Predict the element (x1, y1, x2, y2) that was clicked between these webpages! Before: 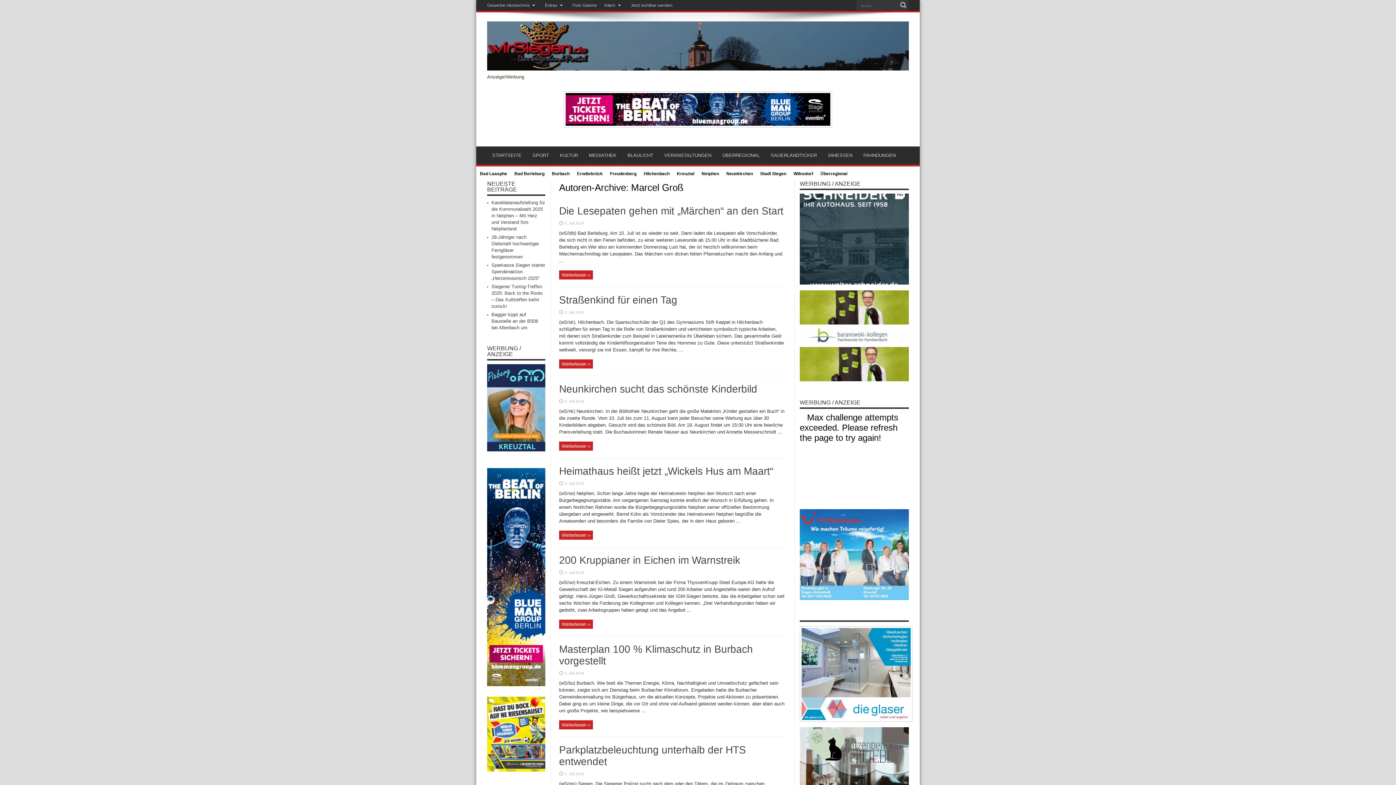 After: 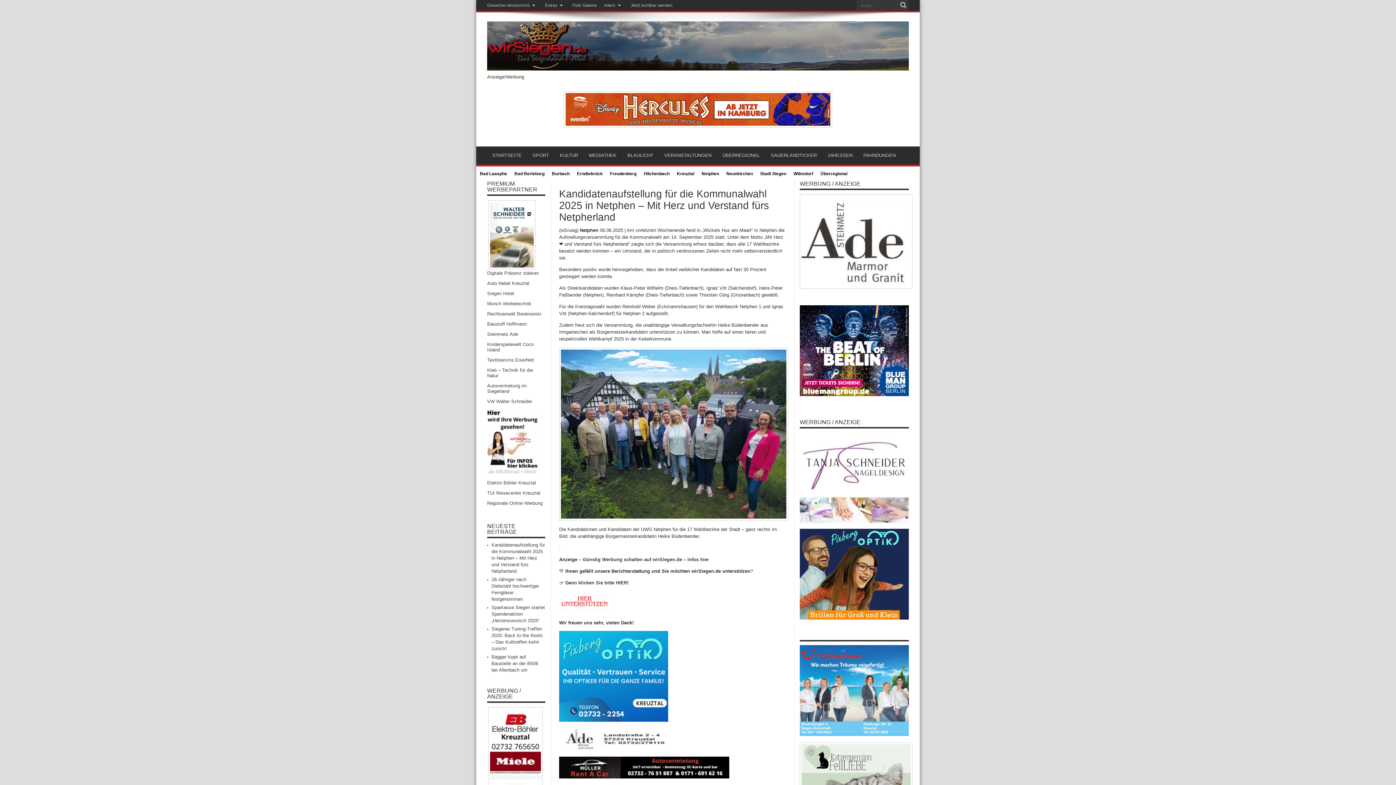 Action: label: Kandidatenaufstellung für die Kommunalwahl 2025 in Netphen – Mit Herz und Verstand fürs Netpherland bbox: (491, 200, 545, 231)